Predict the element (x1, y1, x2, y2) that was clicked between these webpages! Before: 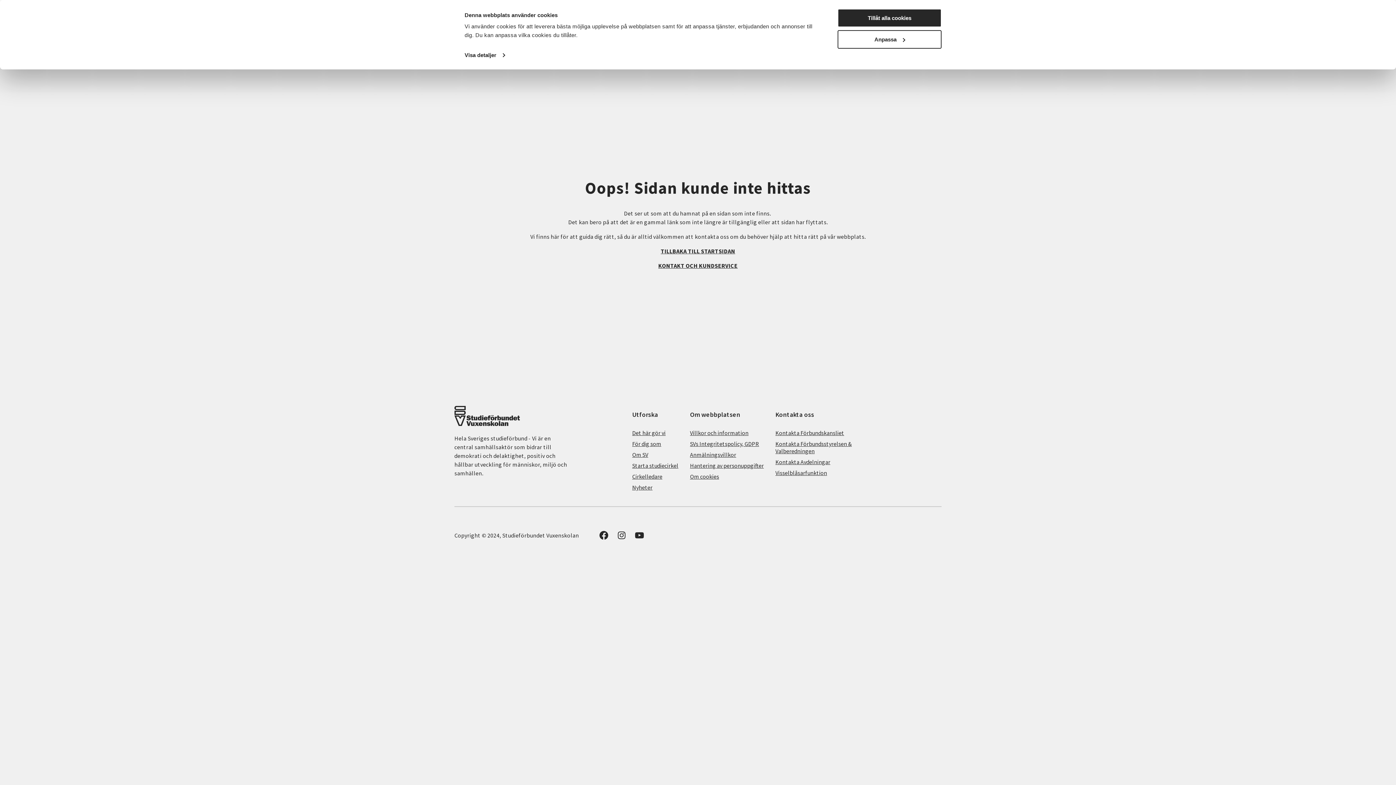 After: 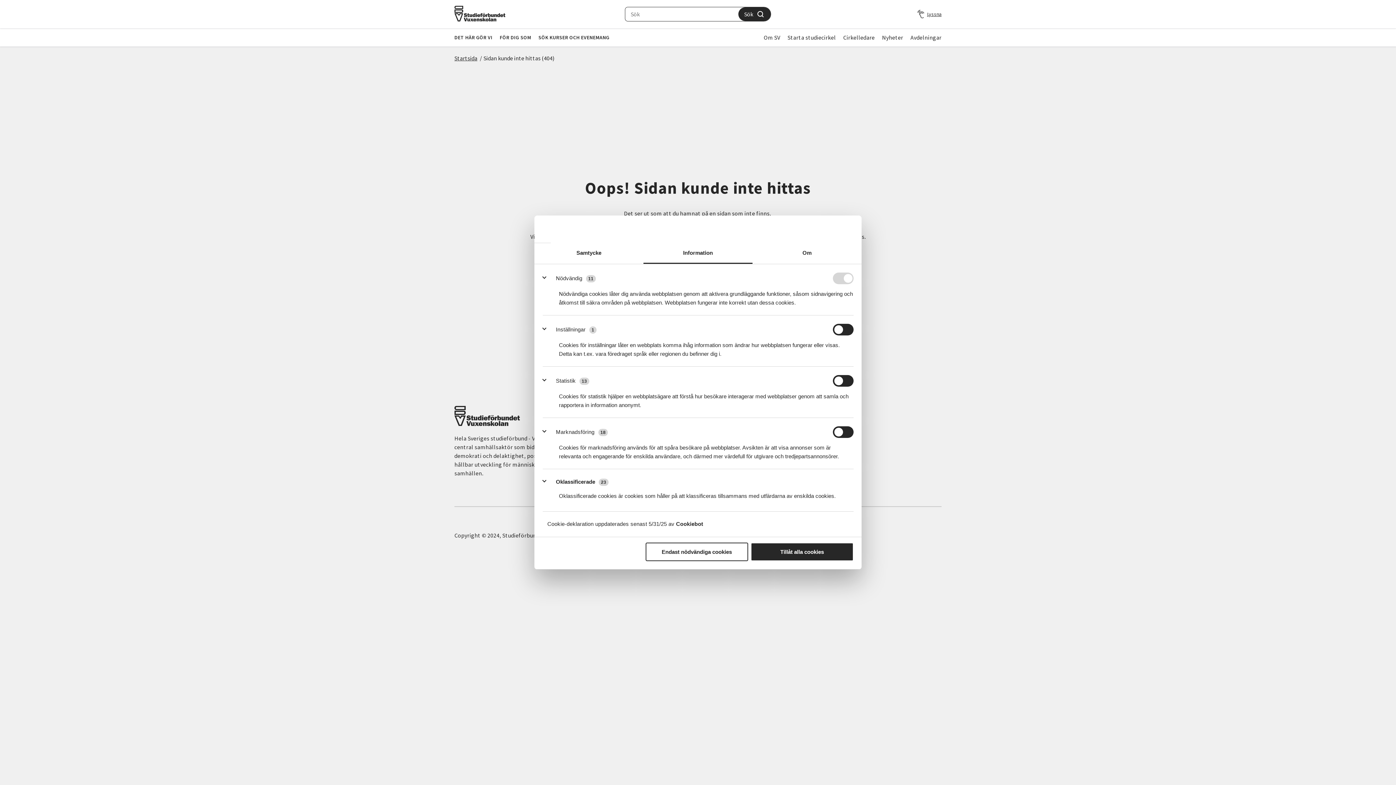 Action: label: Anpassa bbox: (837, 30, 941, 48)